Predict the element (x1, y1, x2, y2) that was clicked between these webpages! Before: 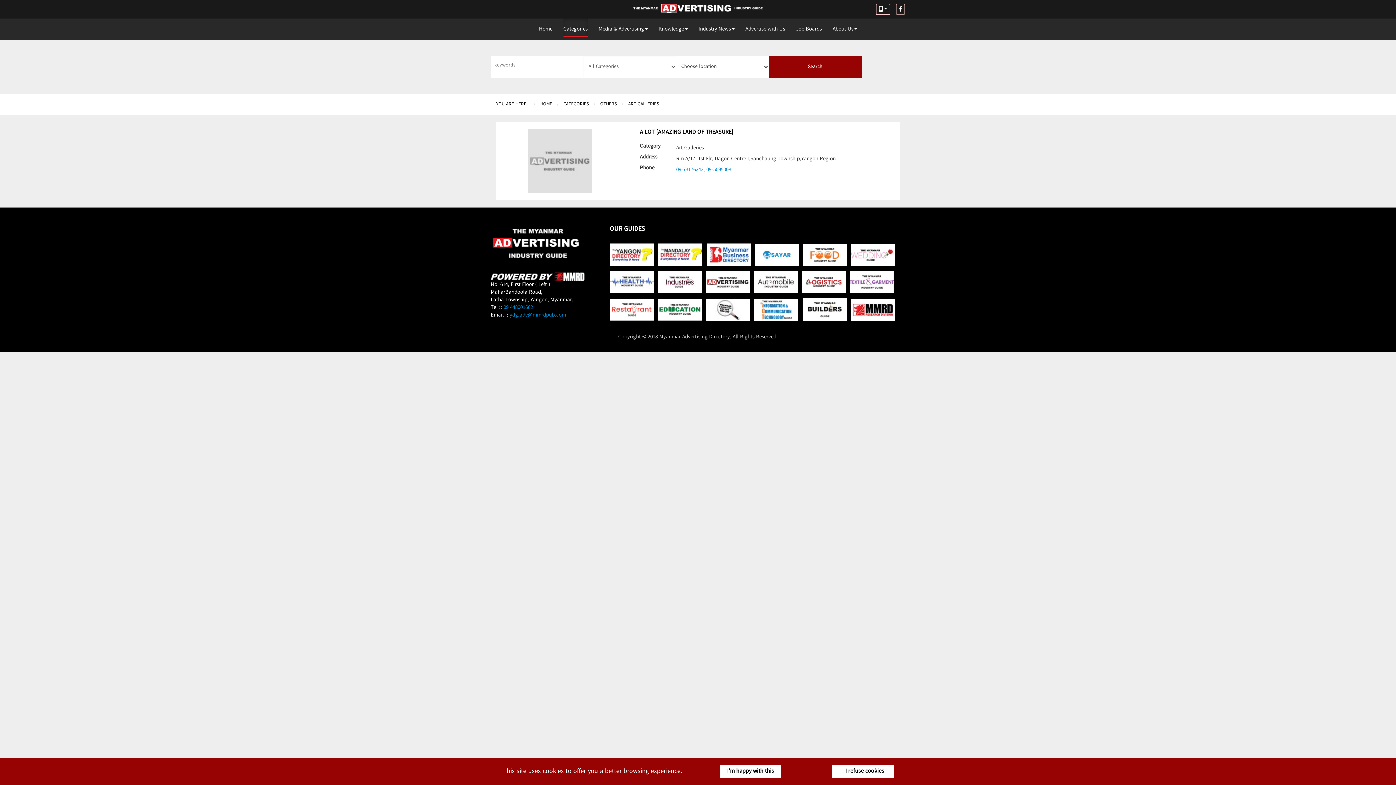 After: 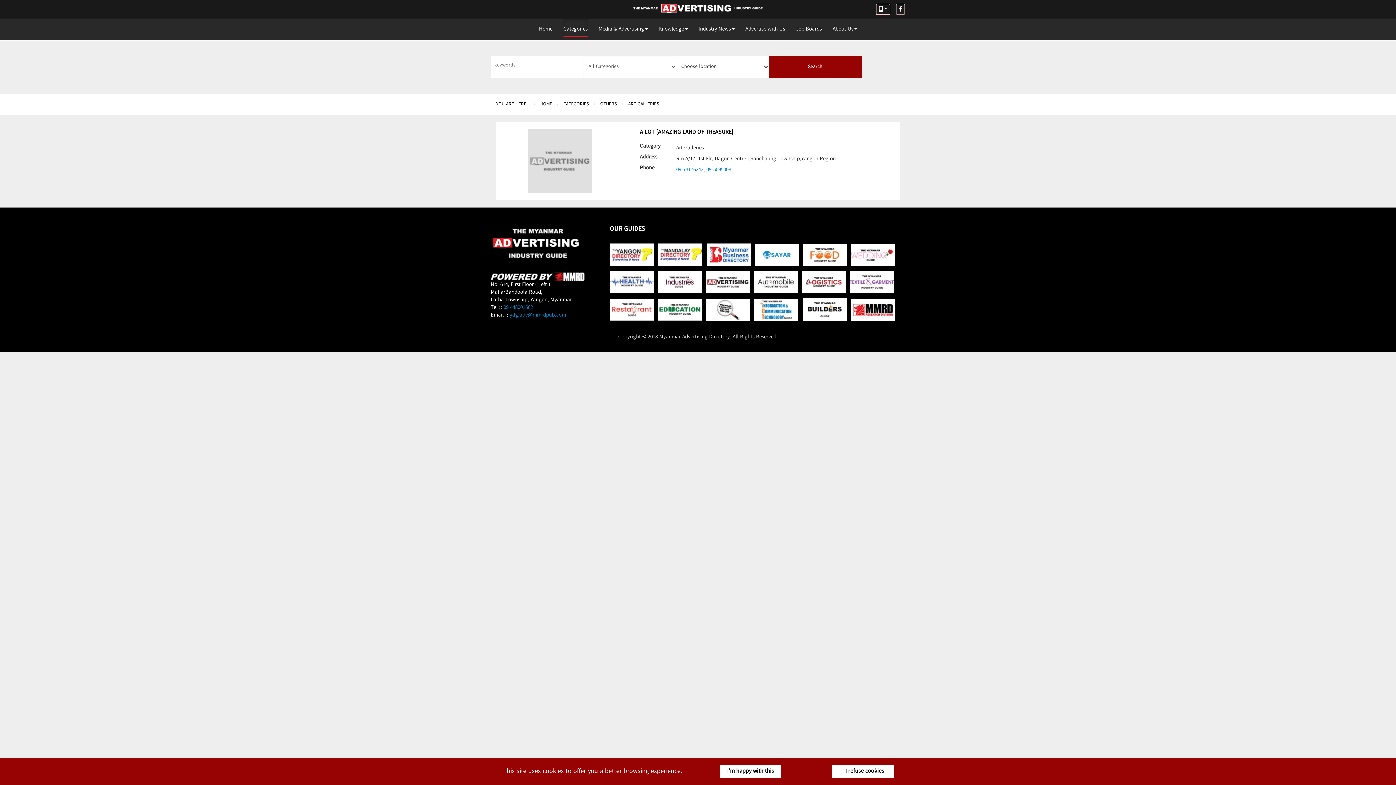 Action: bbox: (851, 308, 898, 317)